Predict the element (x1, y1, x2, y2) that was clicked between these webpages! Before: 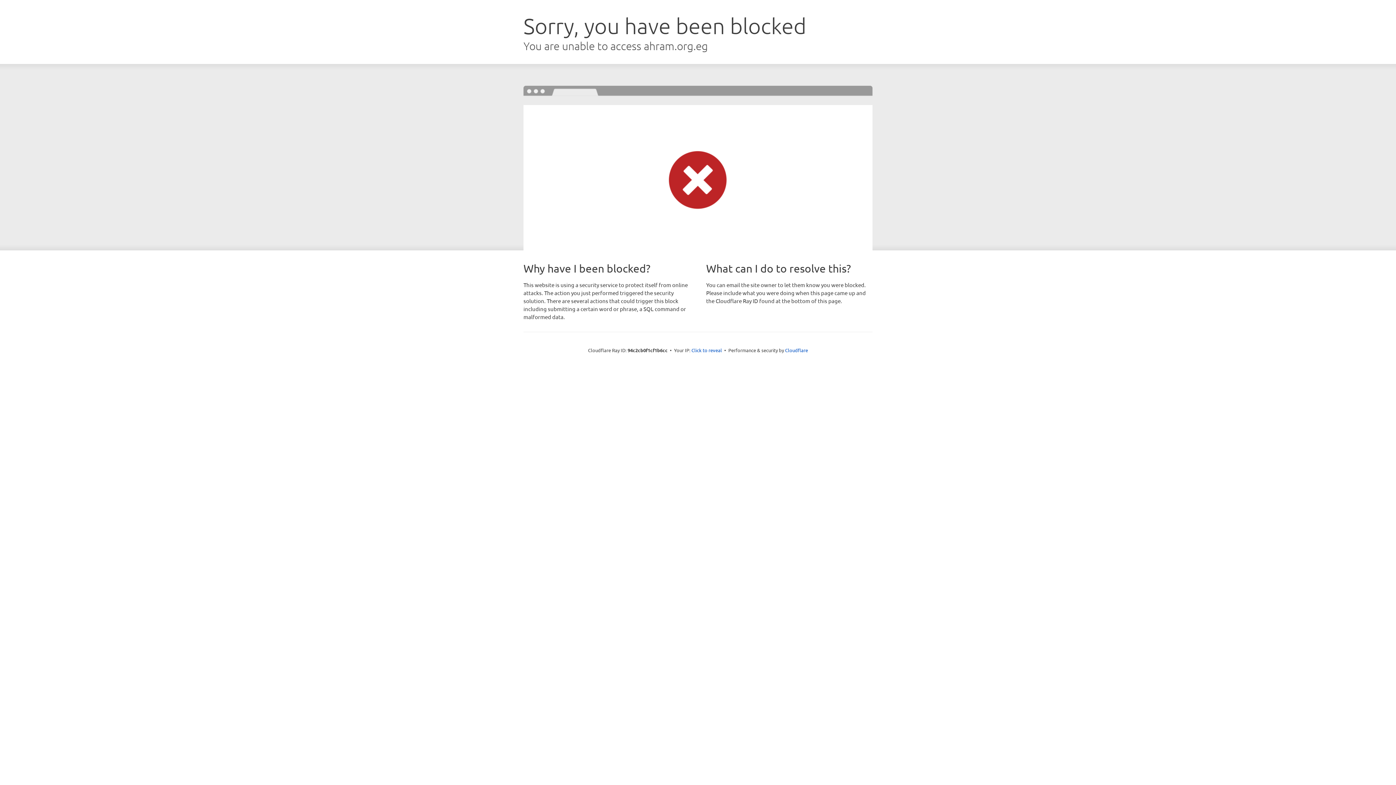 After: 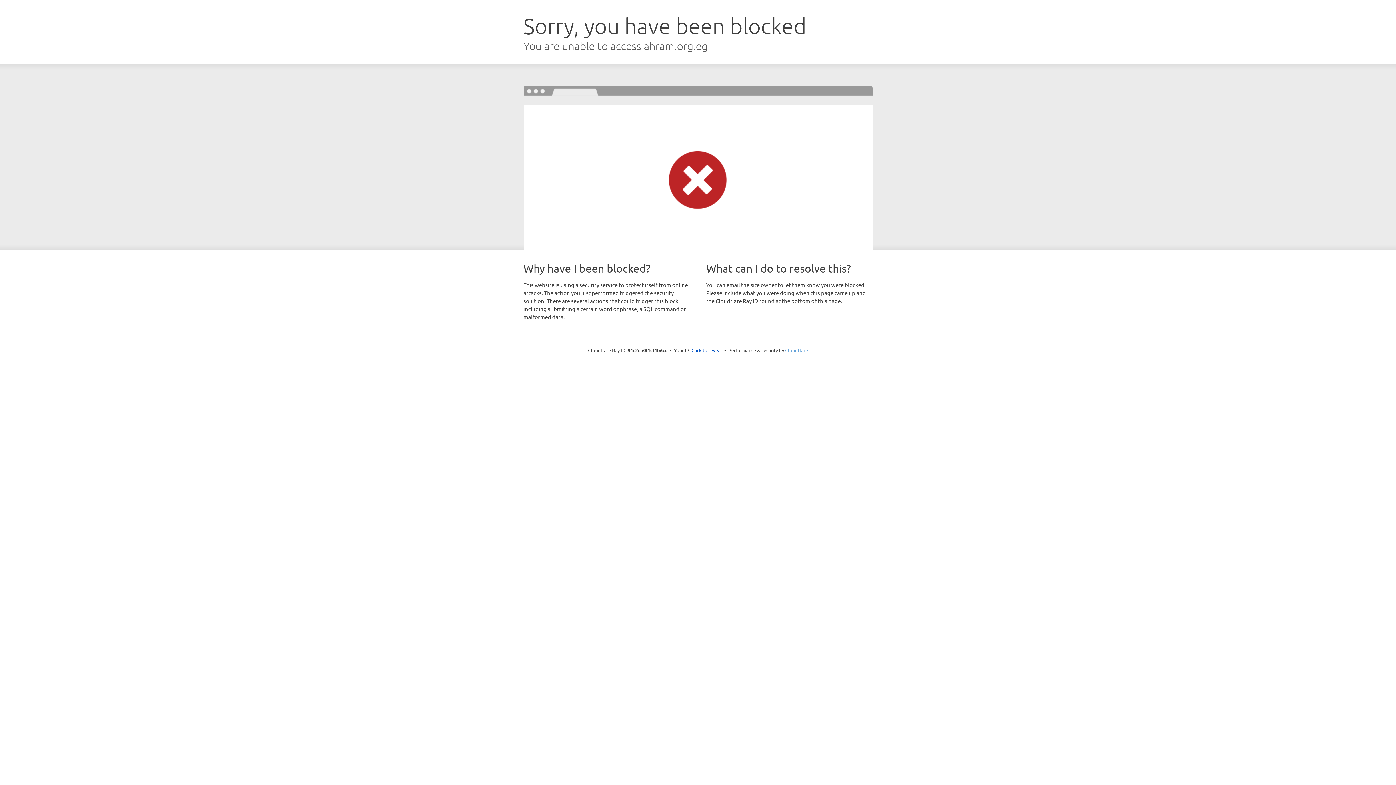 Action: label: Cloudflare bbox: (785, 347, 808, 353)